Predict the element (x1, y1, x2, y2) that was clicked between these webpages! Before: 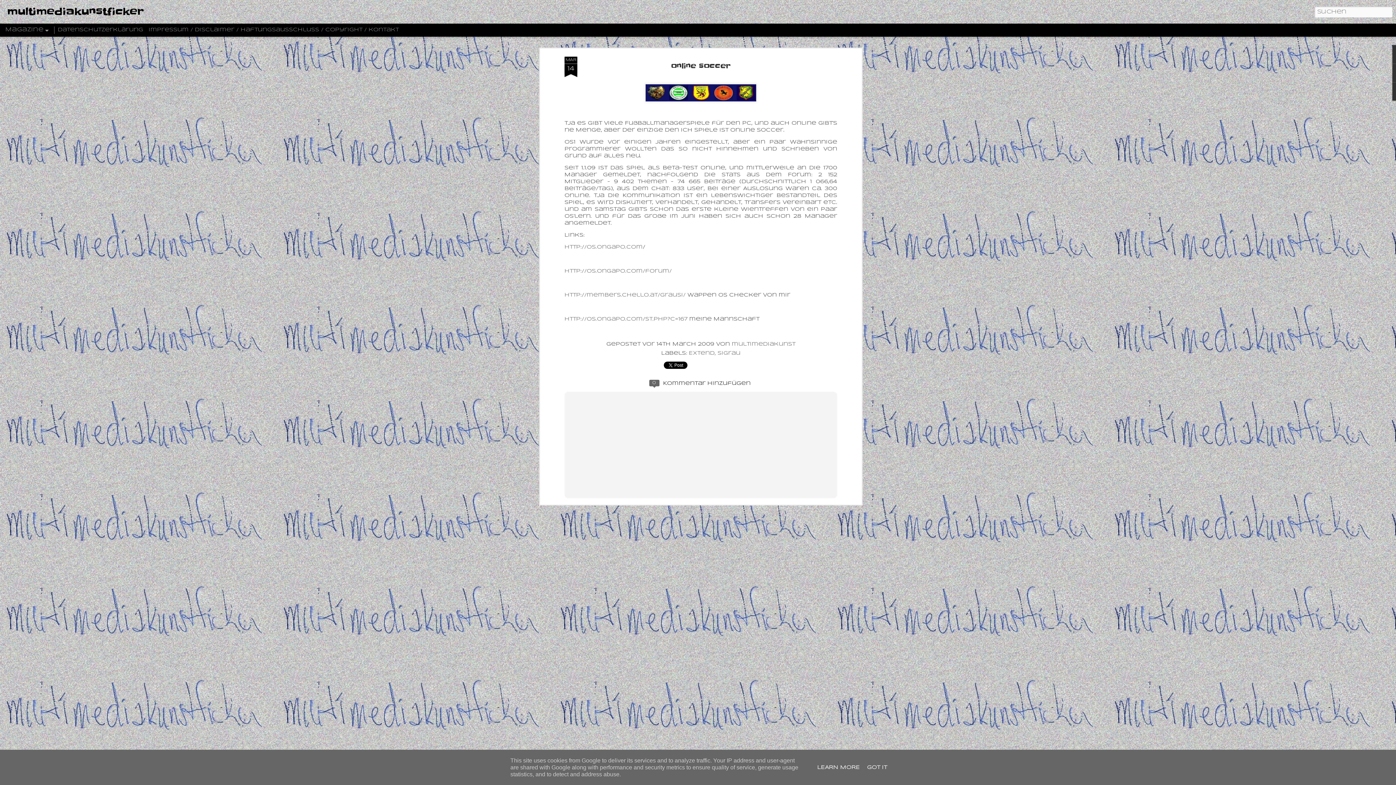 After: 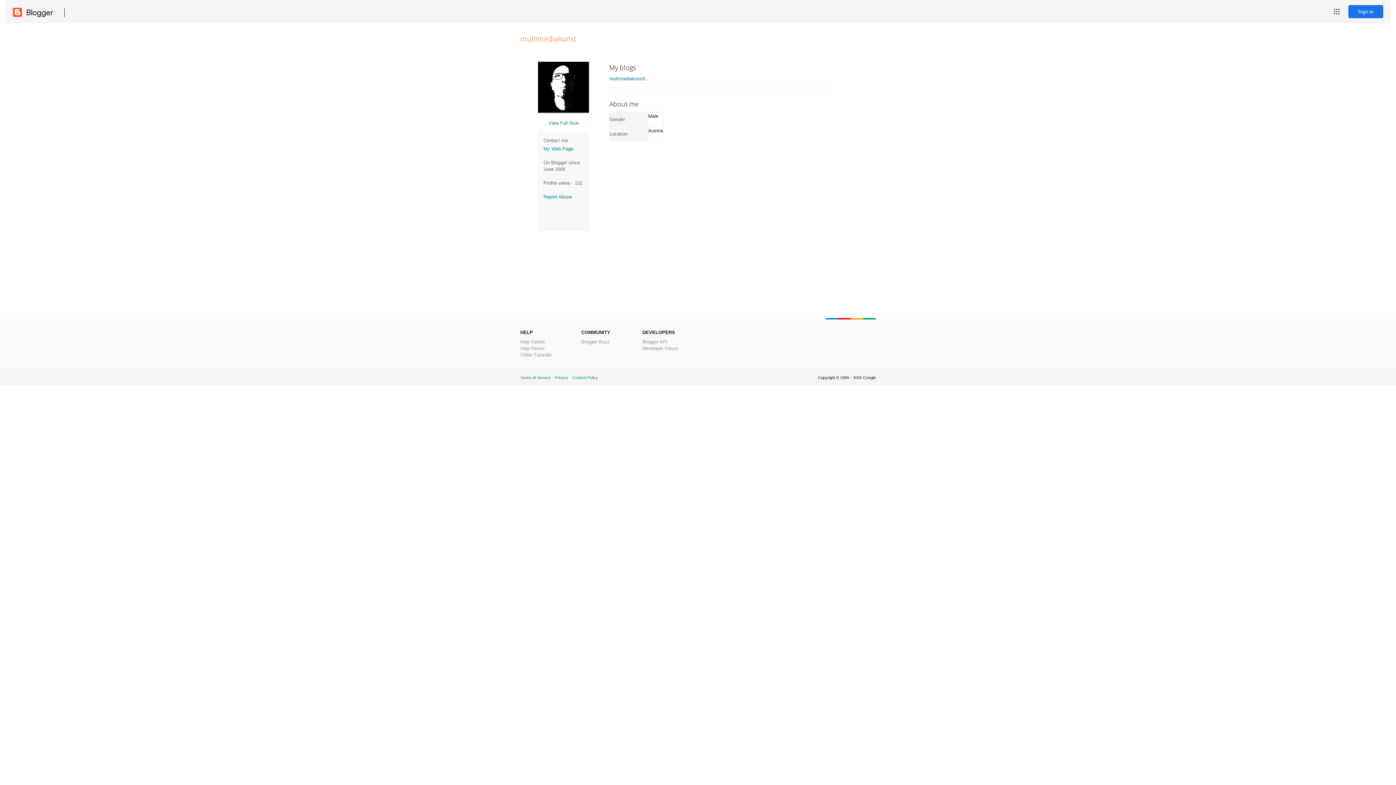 Action: bbox: (732, 227, 795, 232) label: multimediakunst